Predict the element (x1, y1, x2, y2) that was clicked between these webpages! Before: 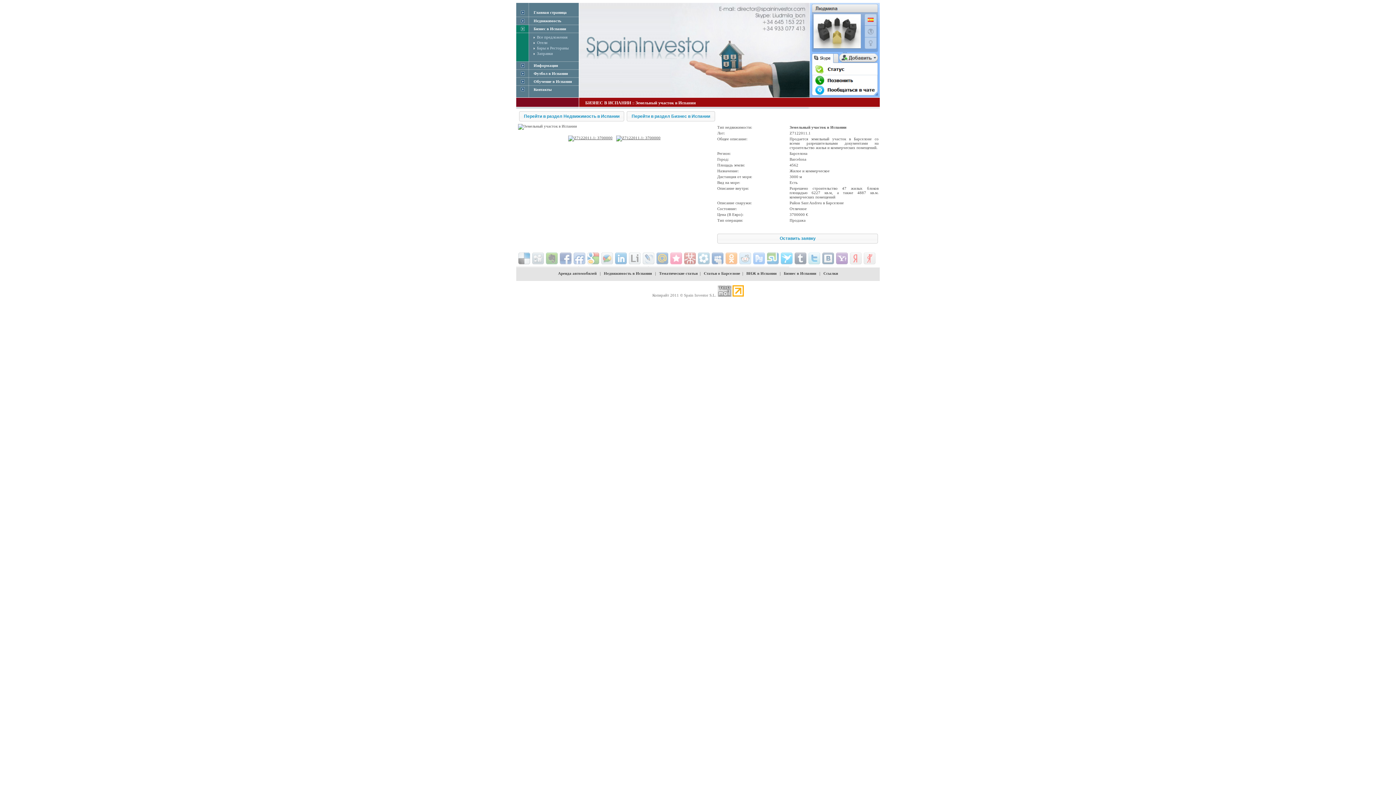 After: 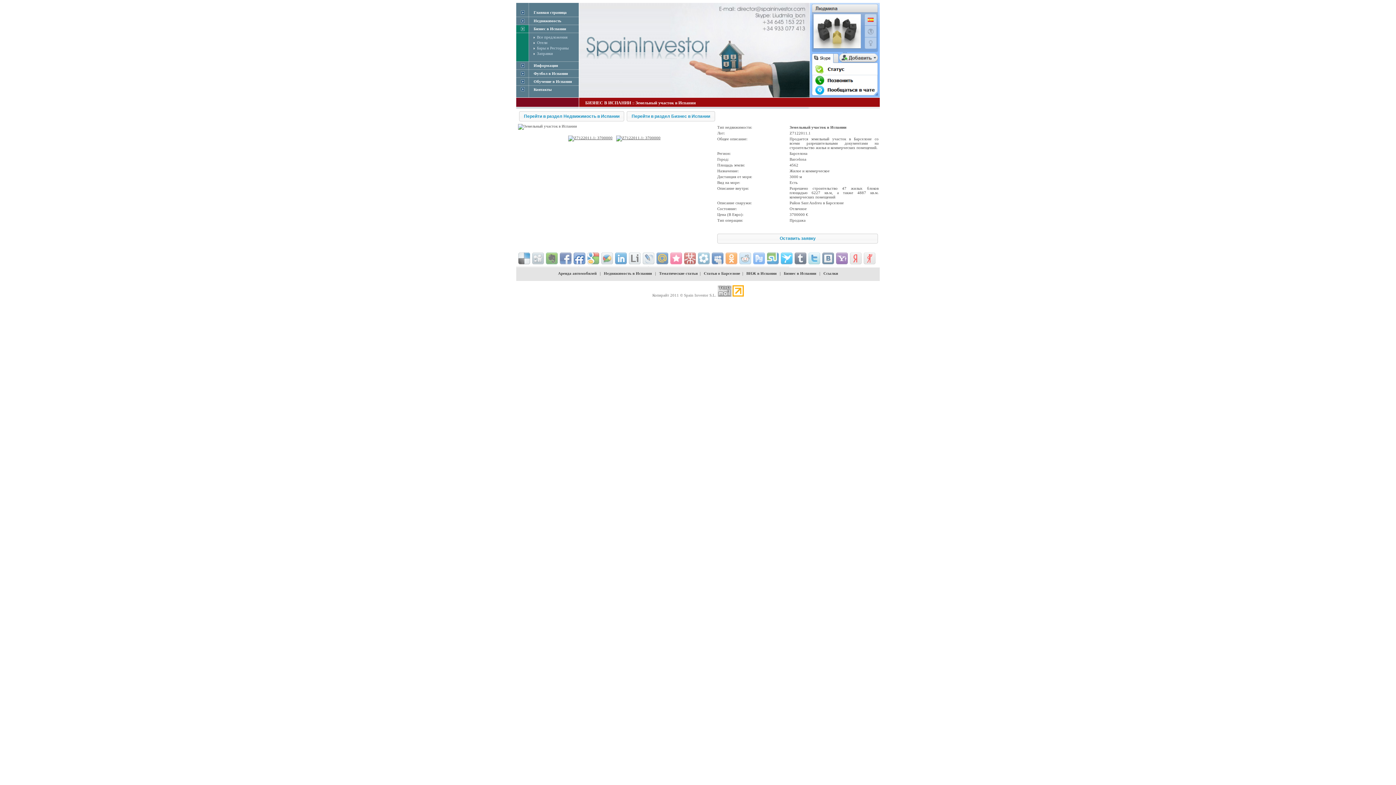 Action: bbox: (573, 252, 585, 264)